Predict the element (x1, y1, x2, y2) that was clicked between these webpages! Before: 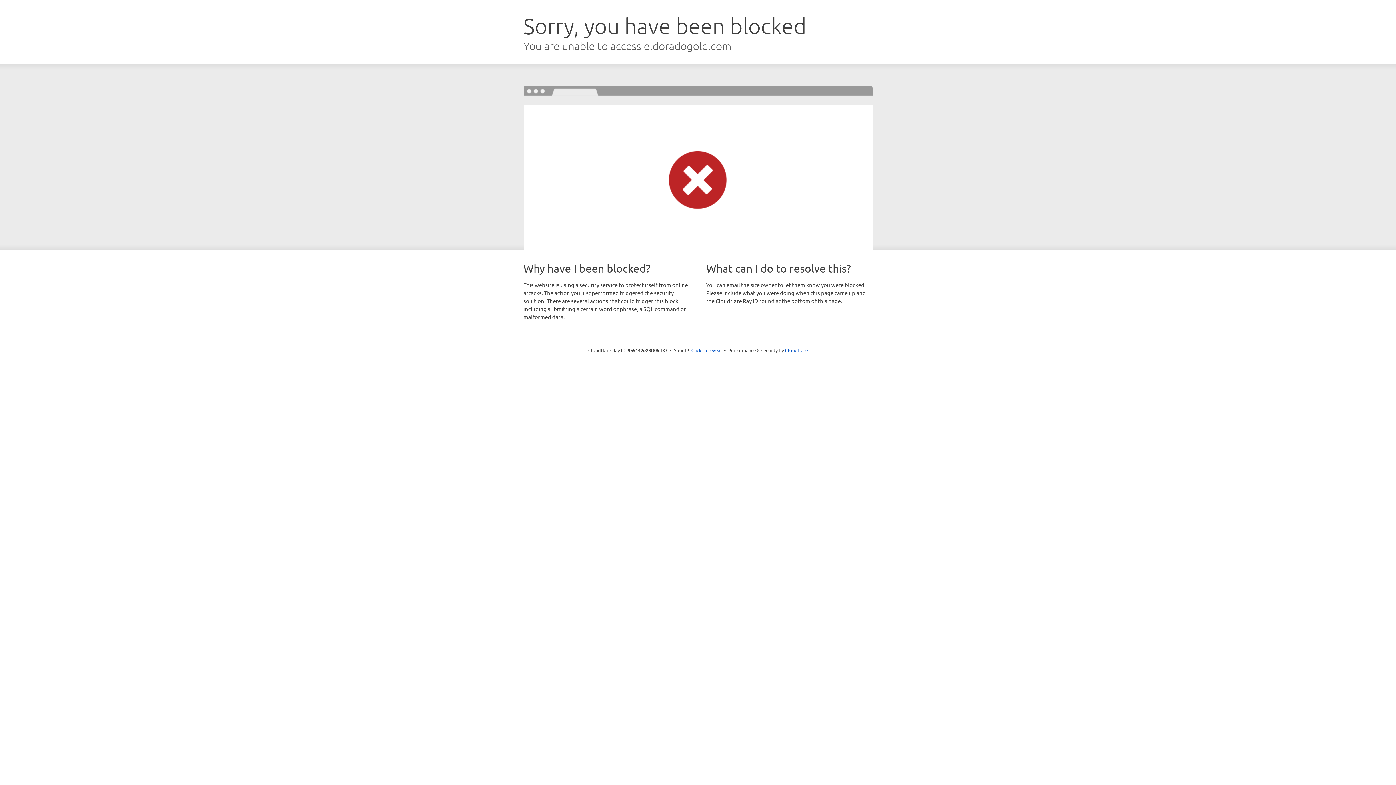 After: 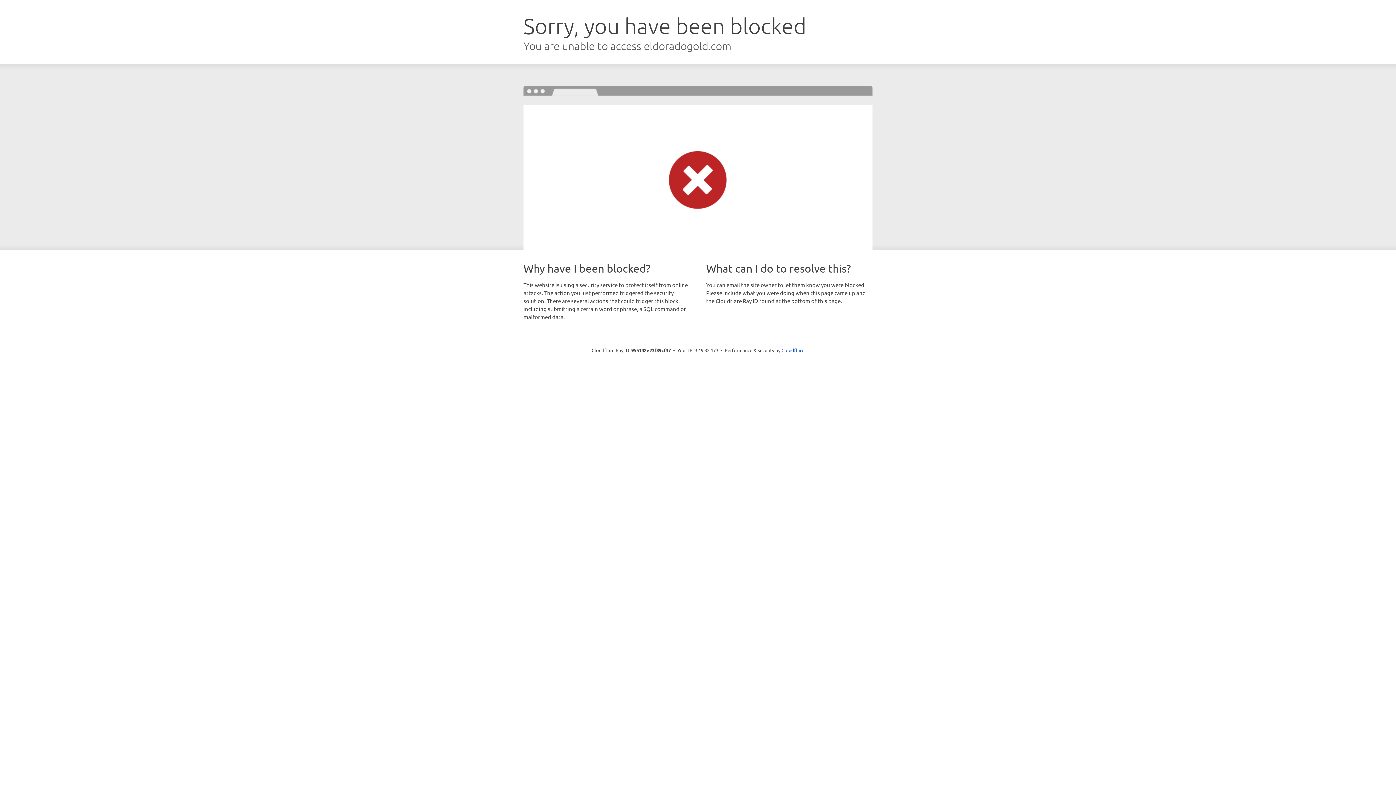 Action: label: Click to reveal bbox: (691, 346, 722, 353)